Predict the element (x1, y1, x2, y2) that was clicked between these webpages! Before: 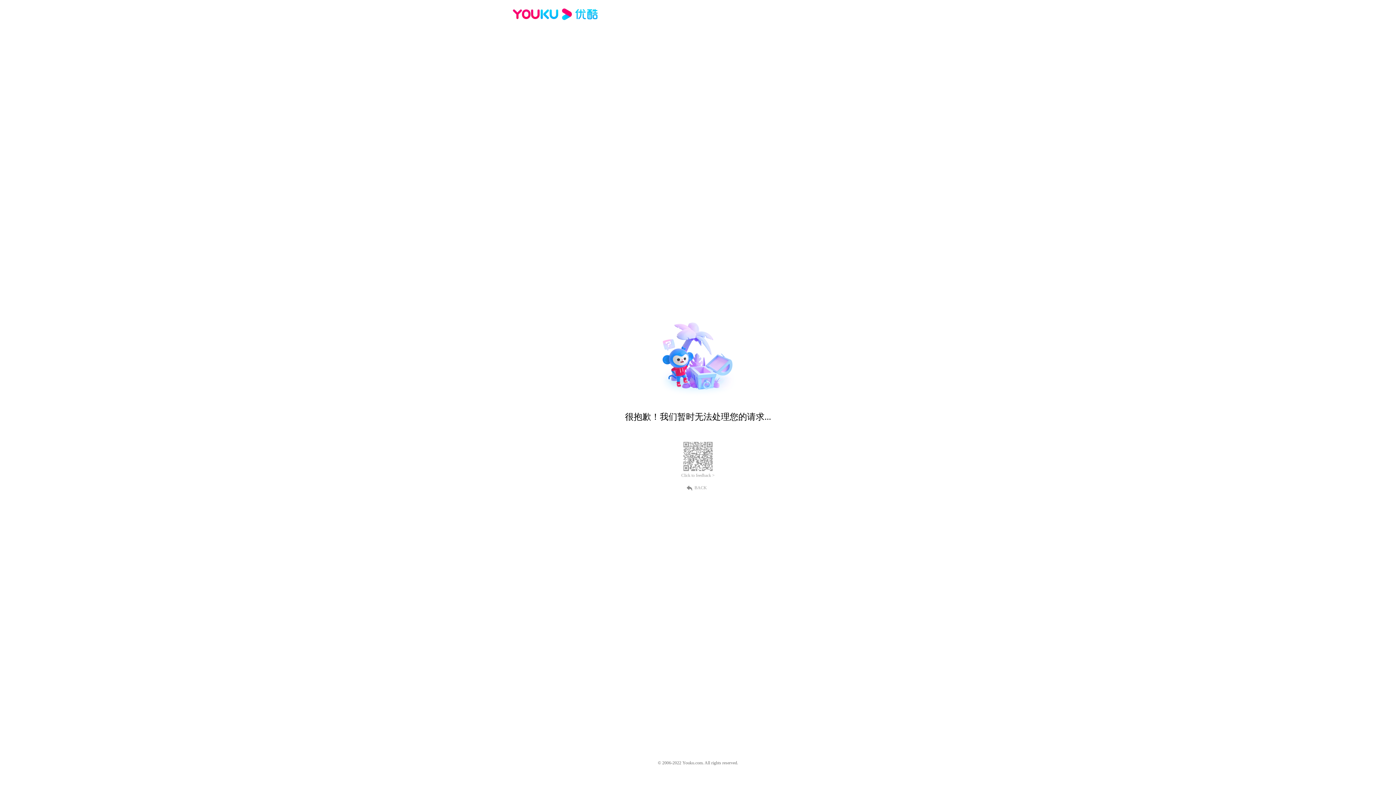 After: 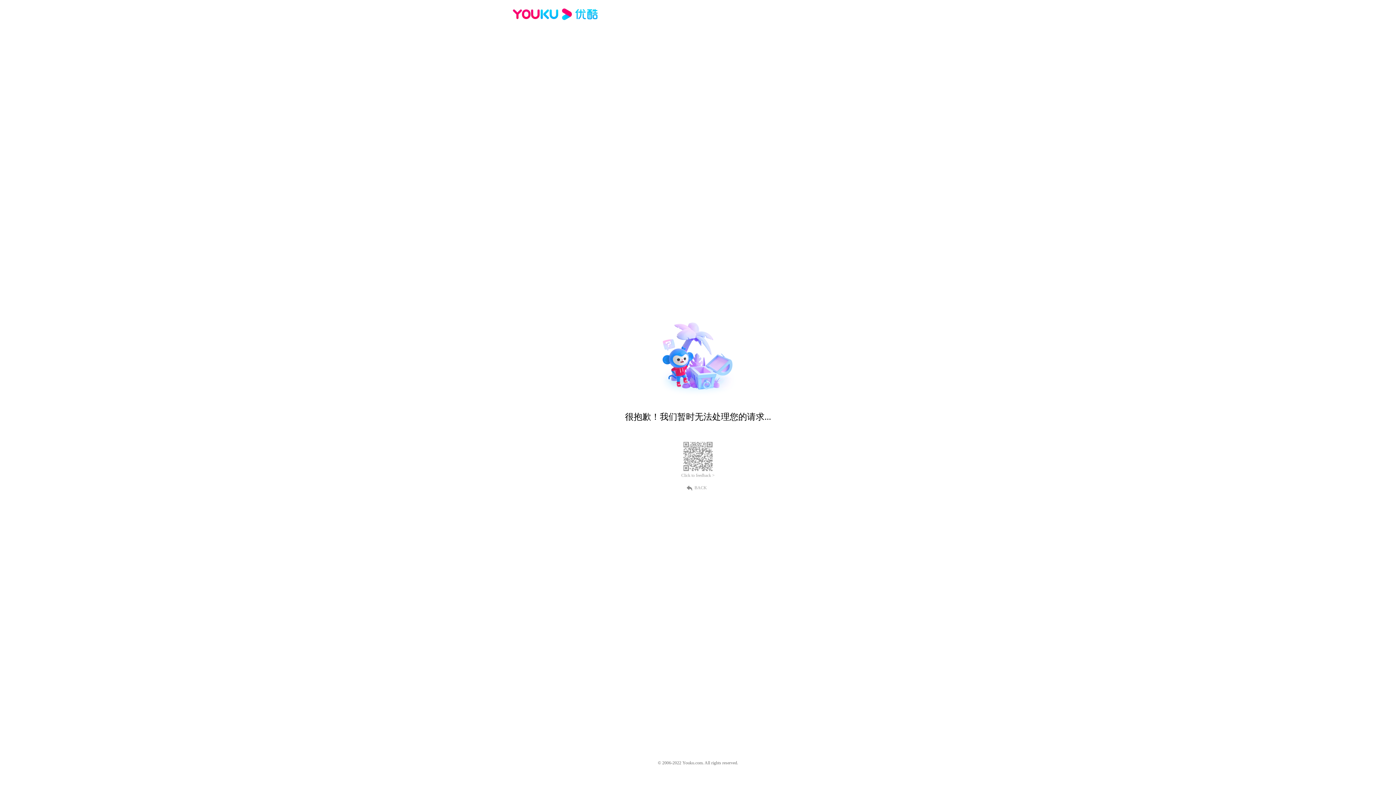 Action: bbox: (689, 484, 707, 490) label: BACK